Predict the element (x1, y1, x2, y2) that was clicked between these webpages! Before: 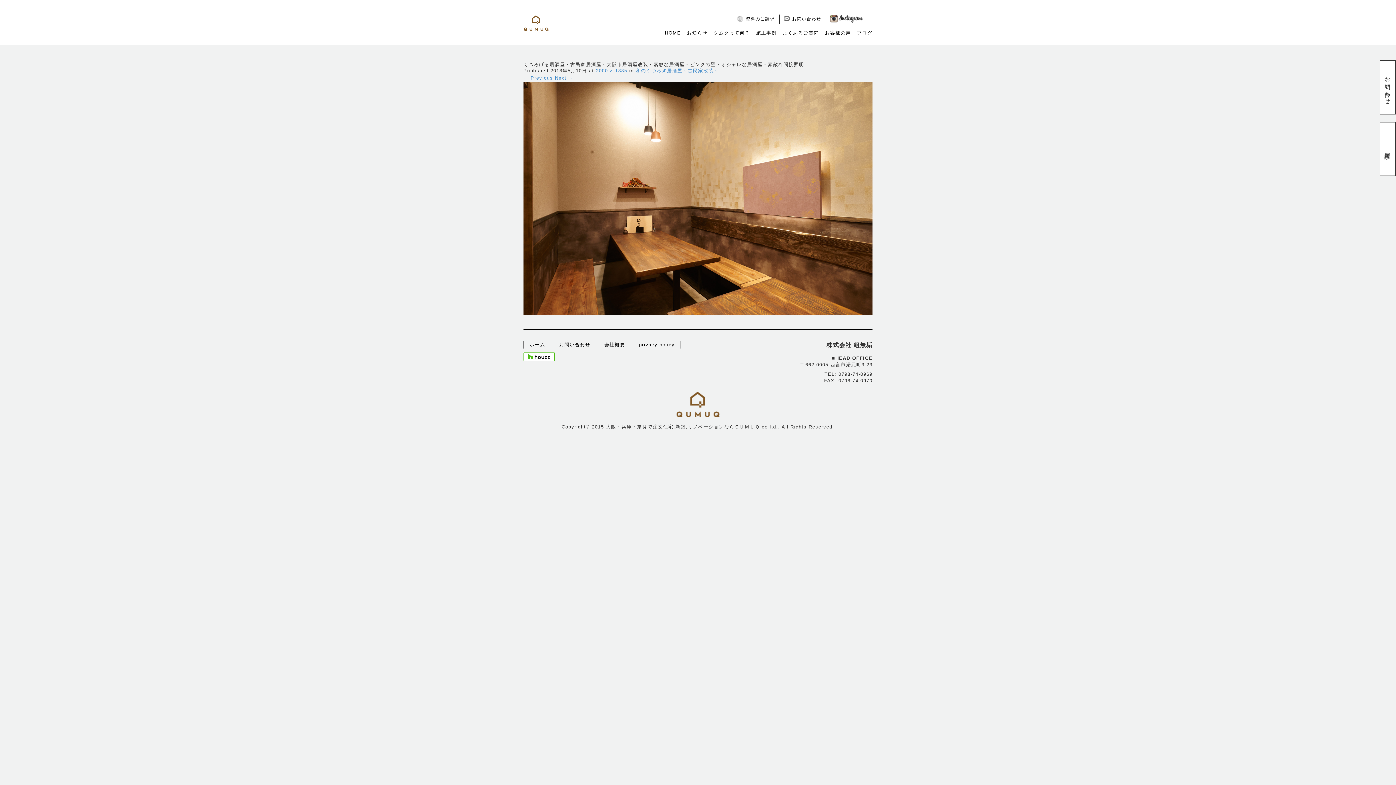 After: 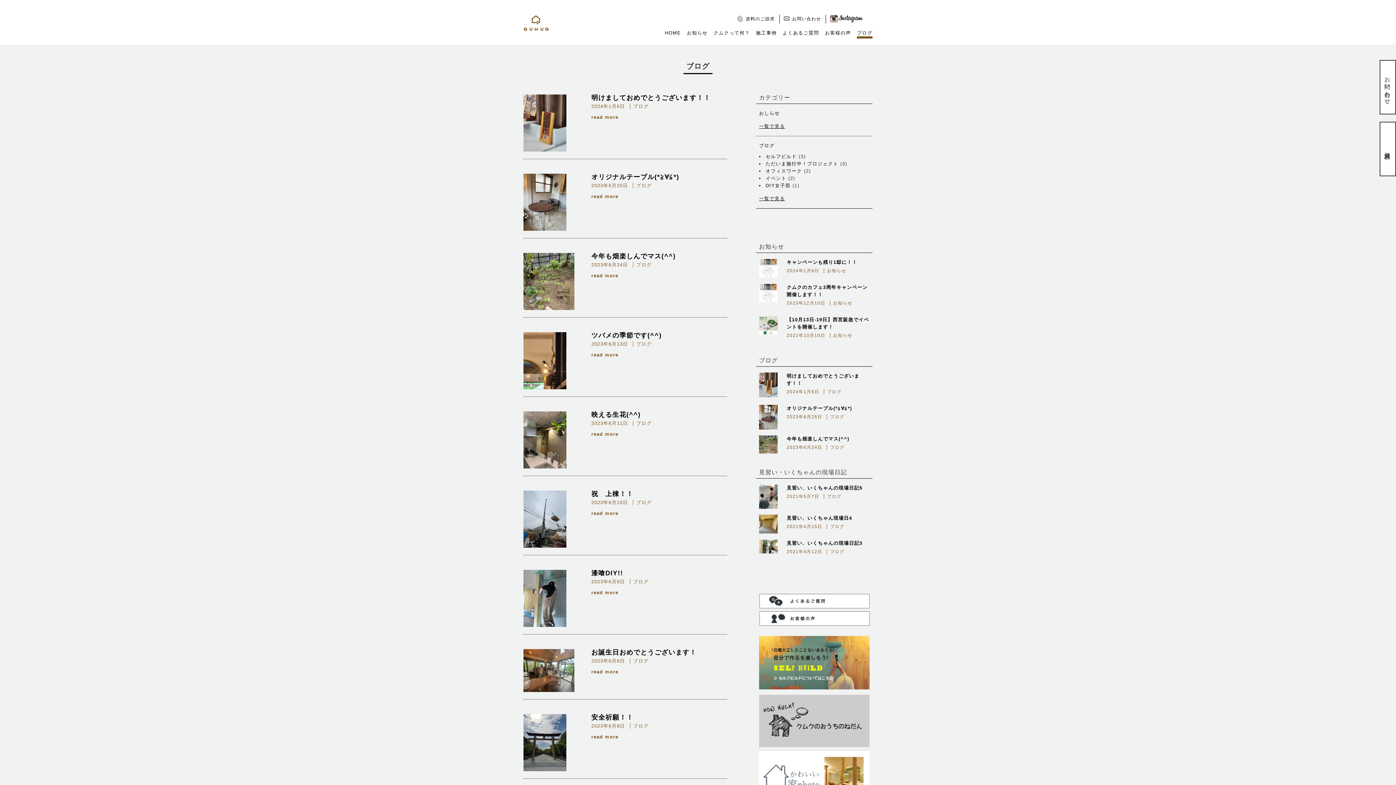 Action: label: ブログ bbox: (857, 30, 872, 35)